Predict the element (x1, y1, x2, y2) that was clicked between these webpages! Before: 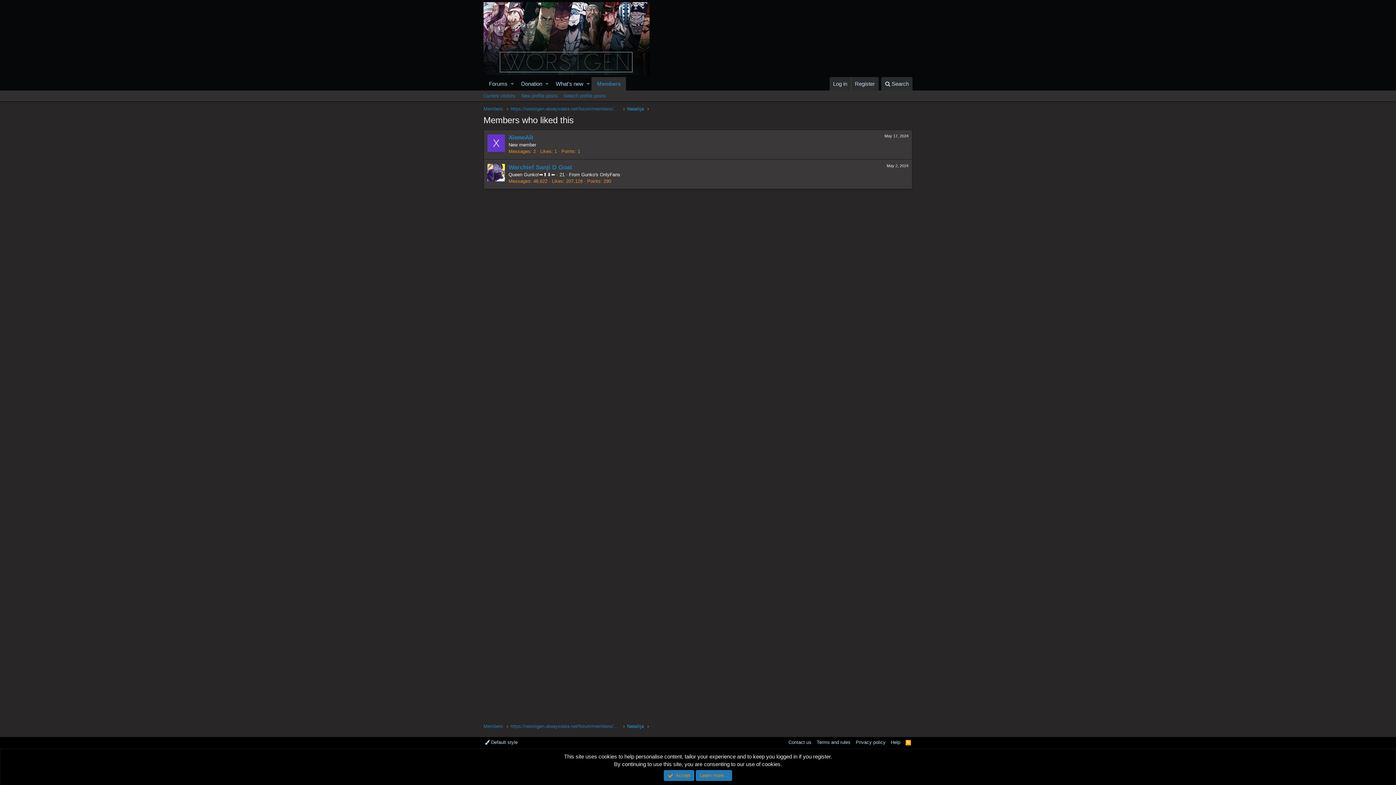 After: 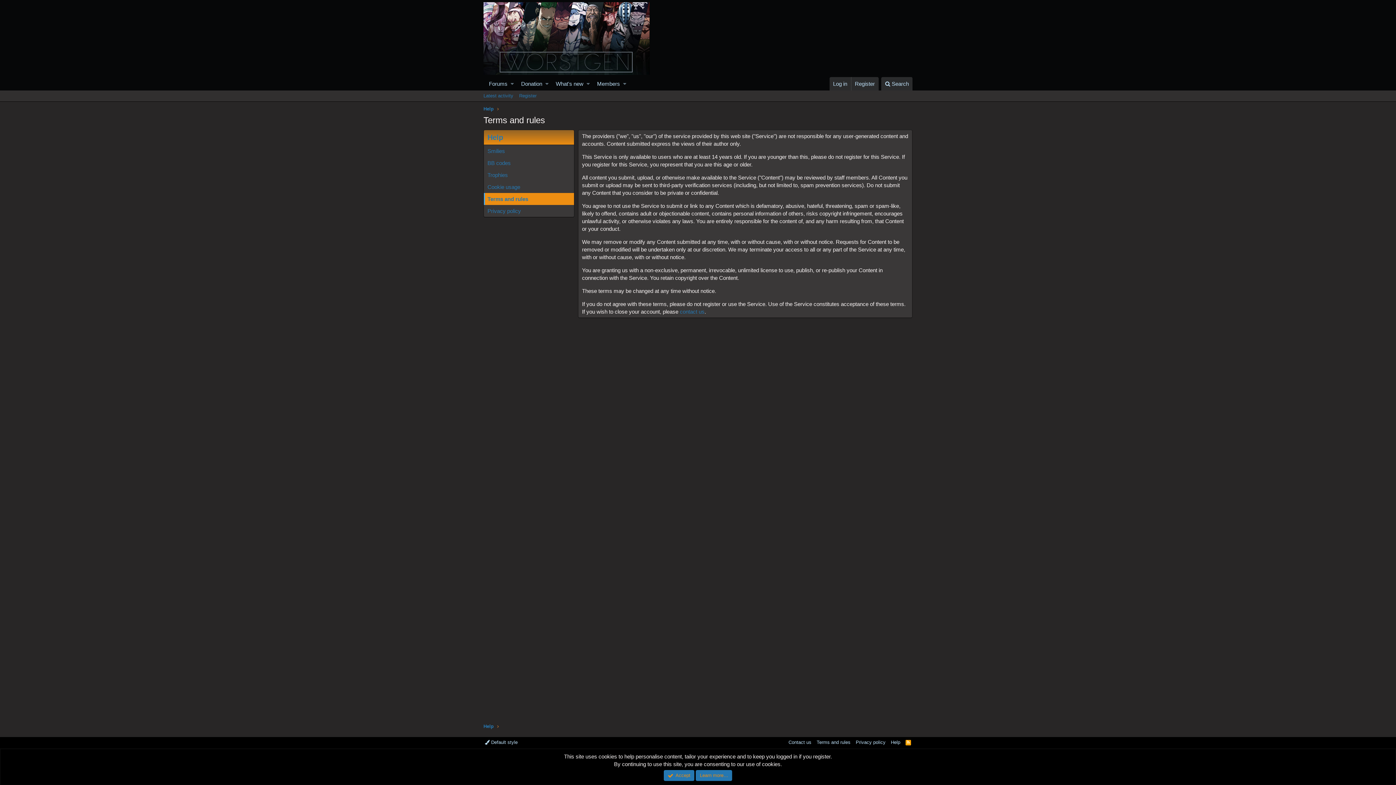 Action: bbox: (815, 739, 852, 746) label: Terms and rules